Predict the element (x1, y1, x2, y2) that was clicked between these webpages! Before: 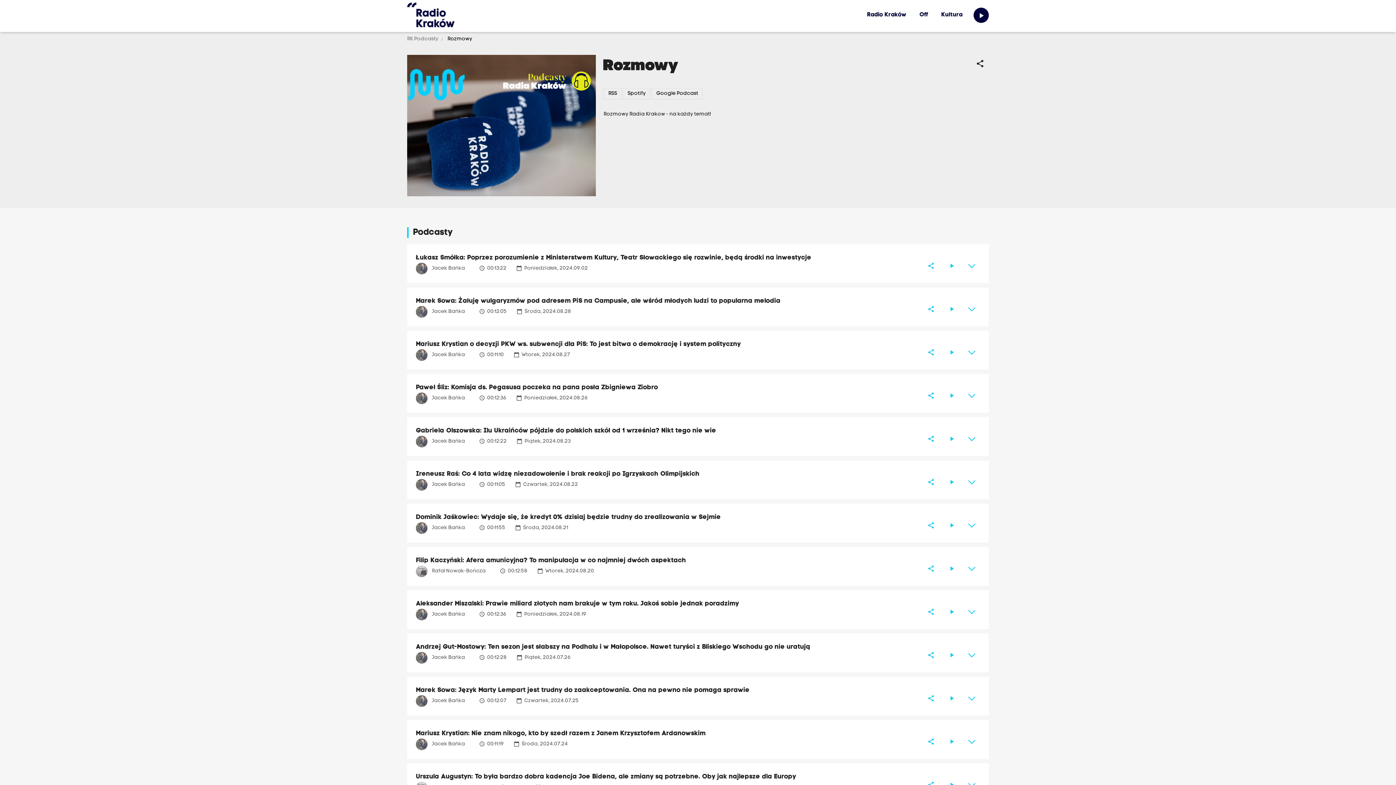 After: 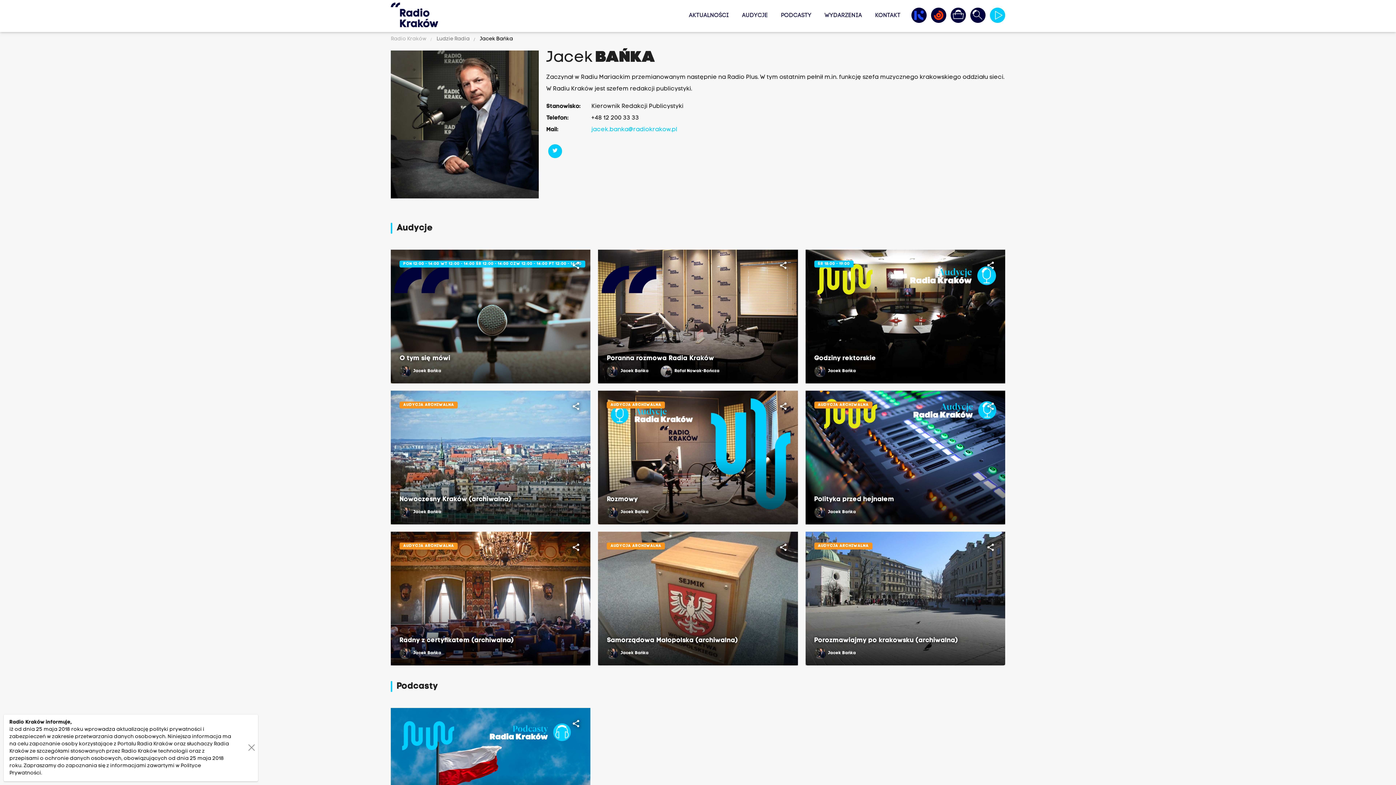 Action: label: Jacek Bańka bbox: (416, 652, 469, 664)